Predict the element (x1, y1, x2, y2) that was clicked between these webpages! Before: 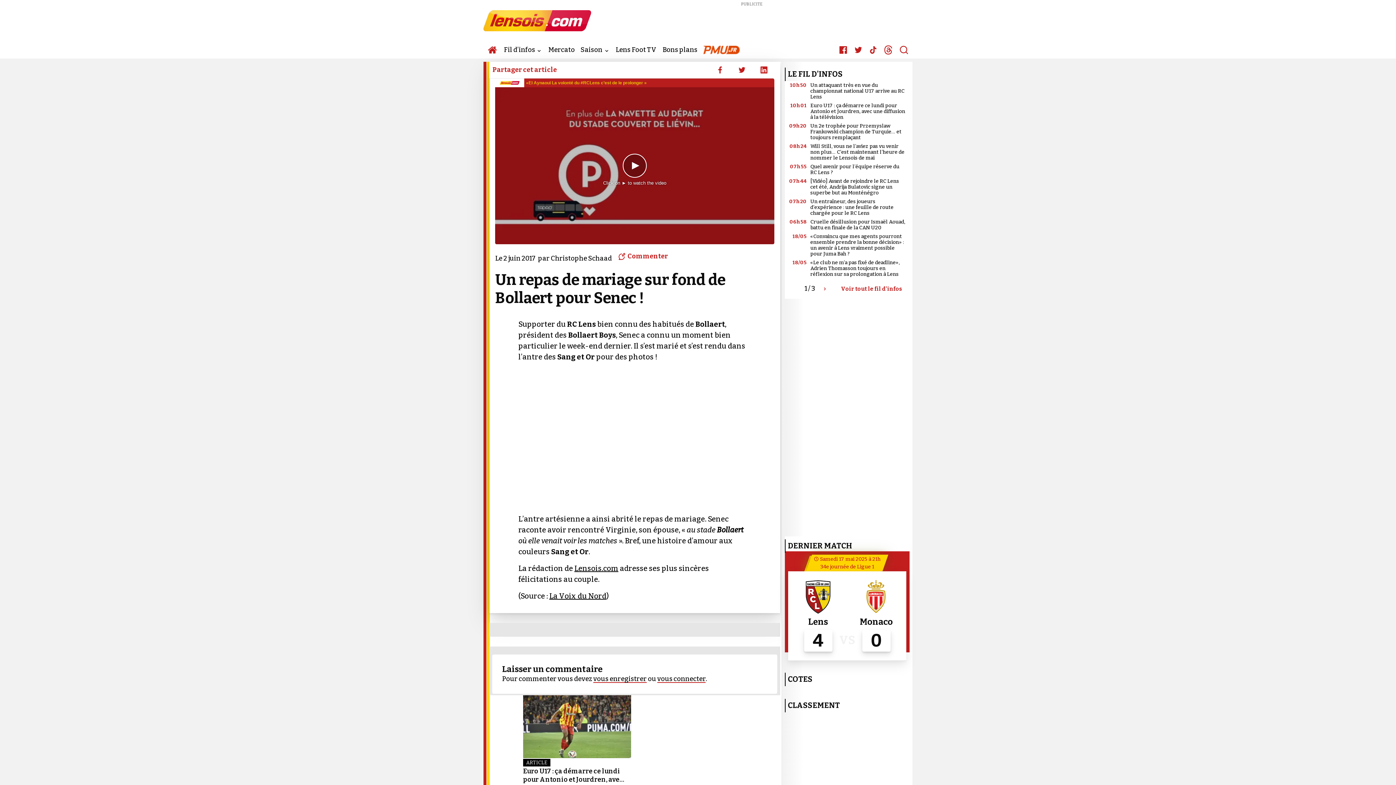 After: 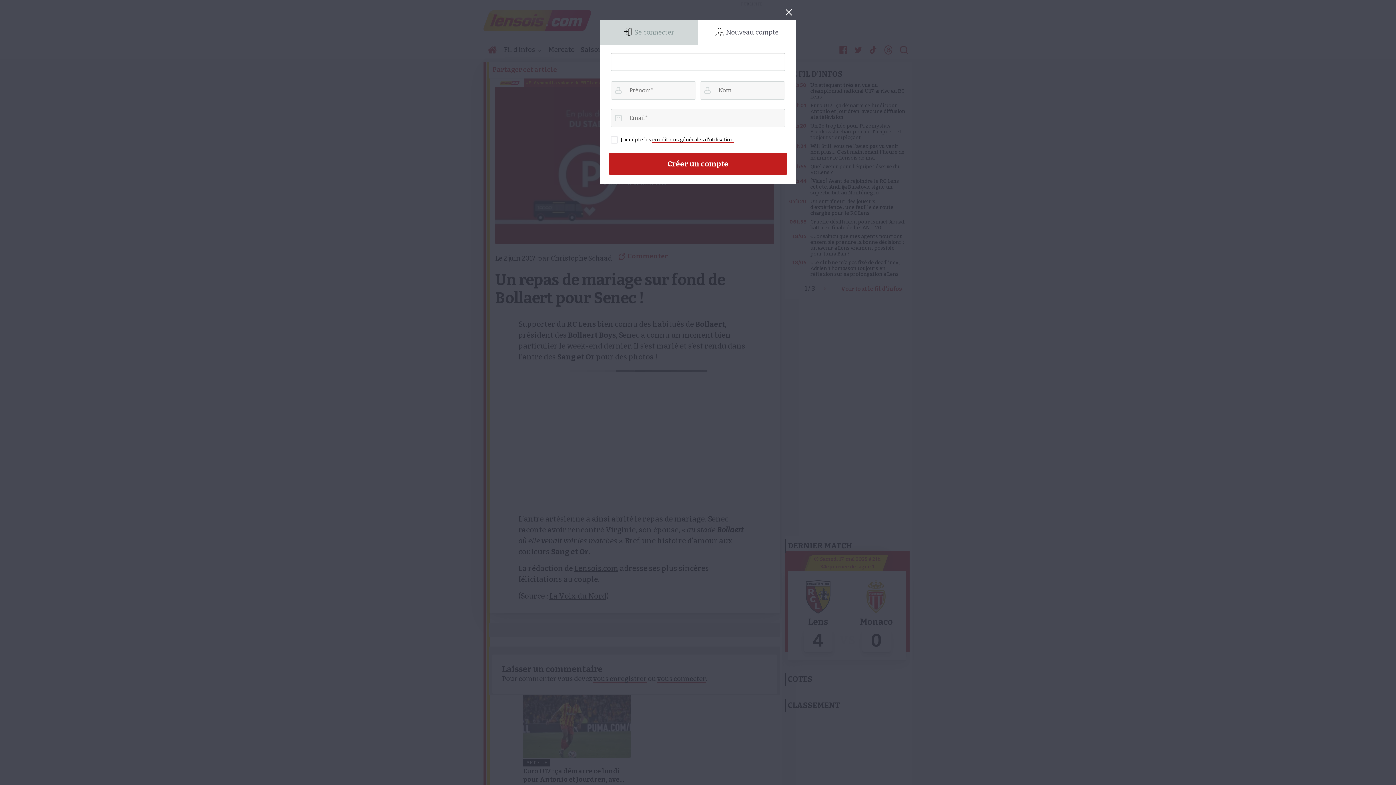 Action: bbox: (657, 674, 705, 682) label: vous connecter